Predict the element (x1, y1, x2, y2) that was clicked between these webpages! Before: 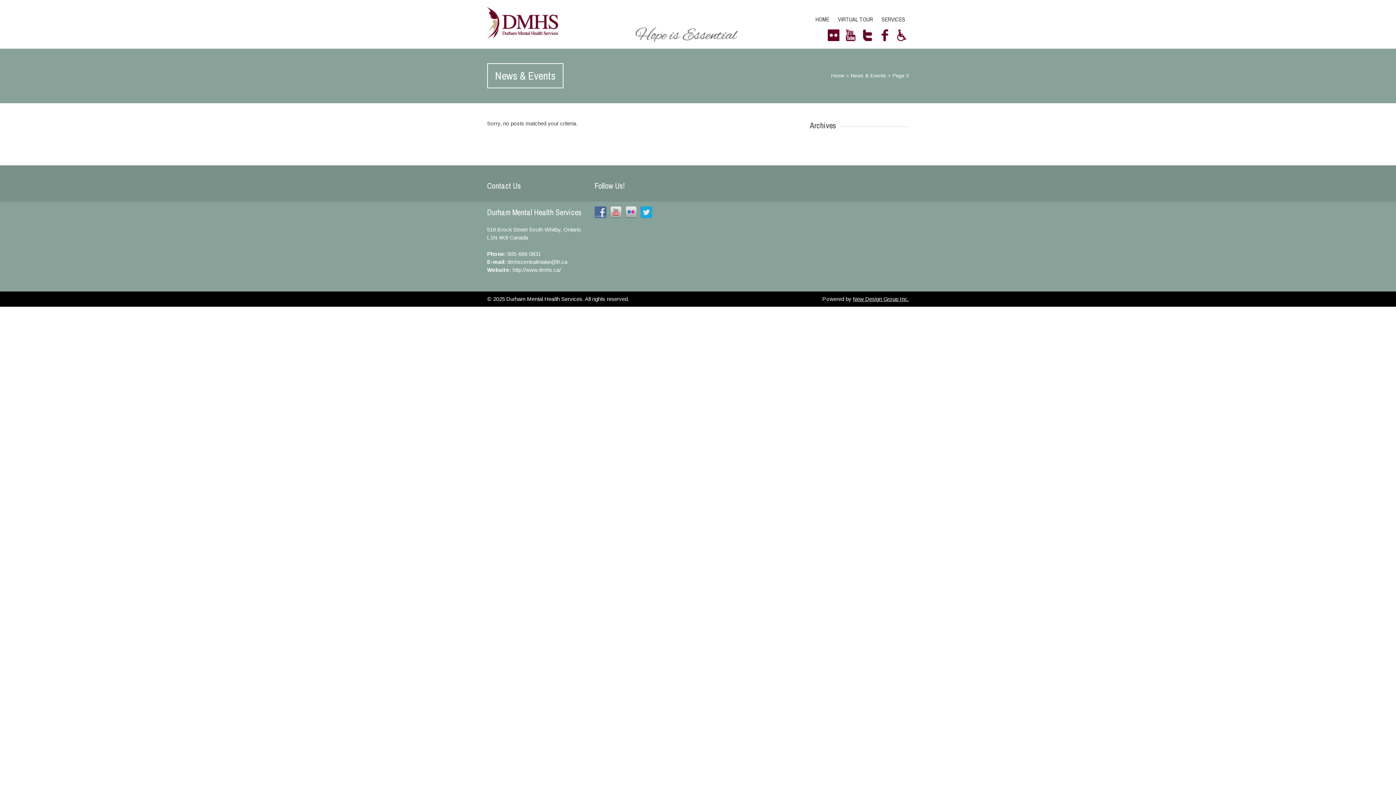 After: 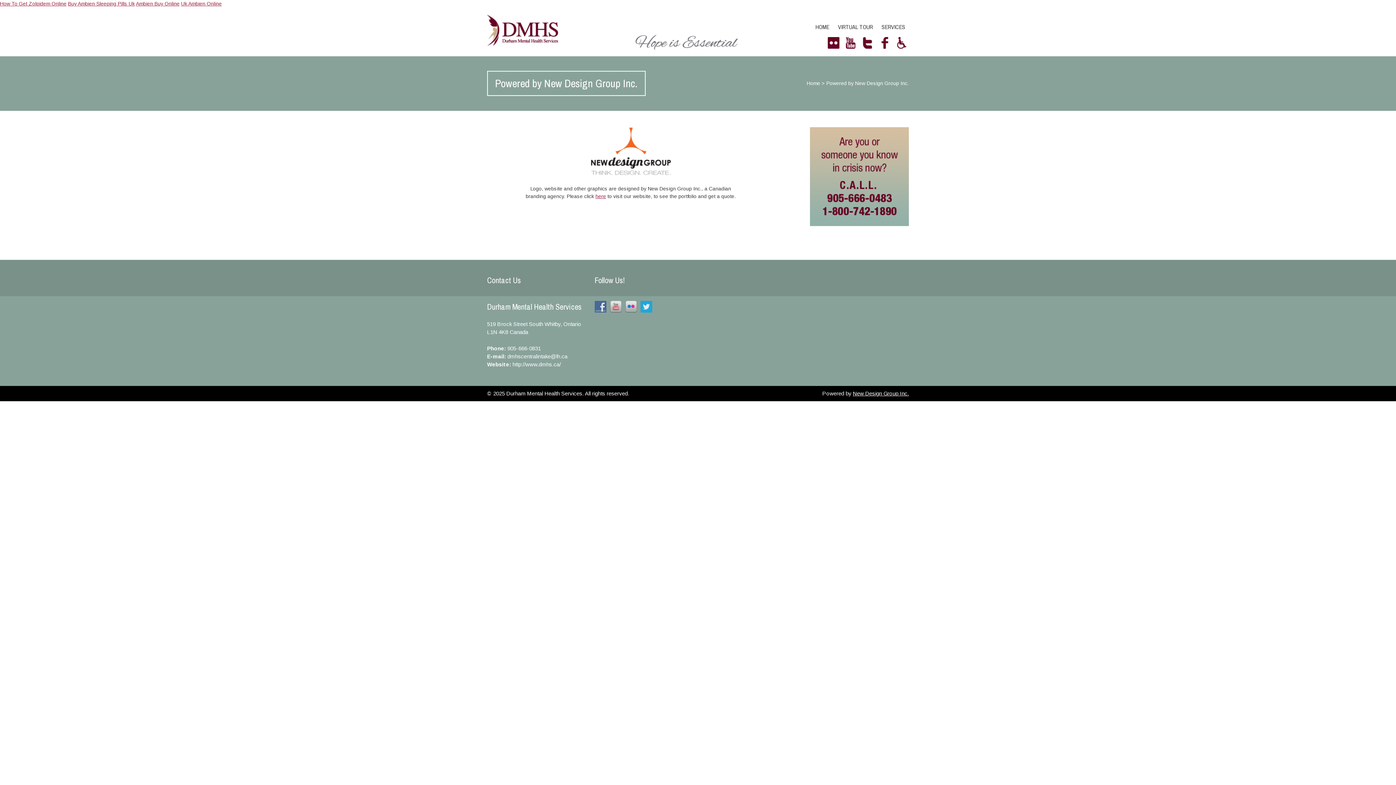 Action: label: New Design Group Inc. bbox: (853, 295, 909, 302)